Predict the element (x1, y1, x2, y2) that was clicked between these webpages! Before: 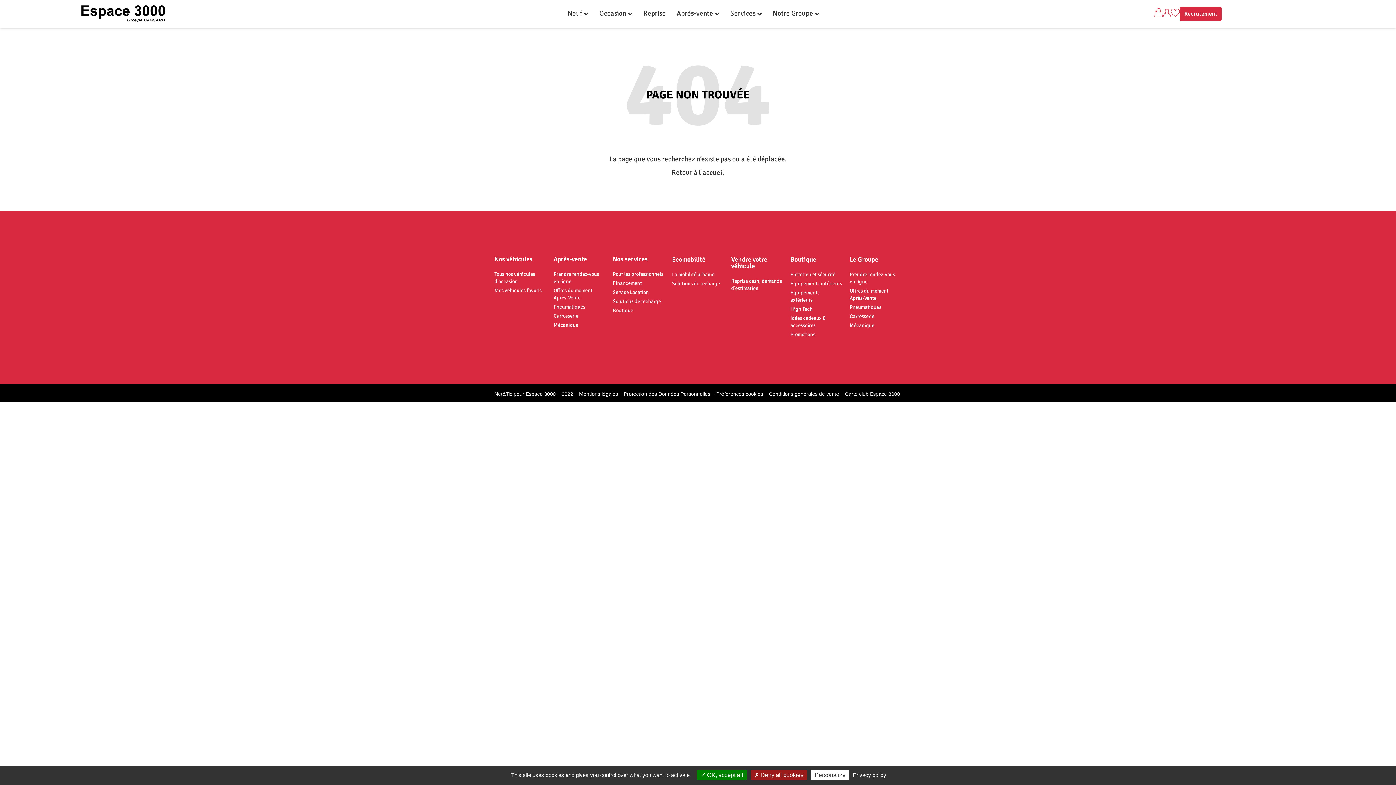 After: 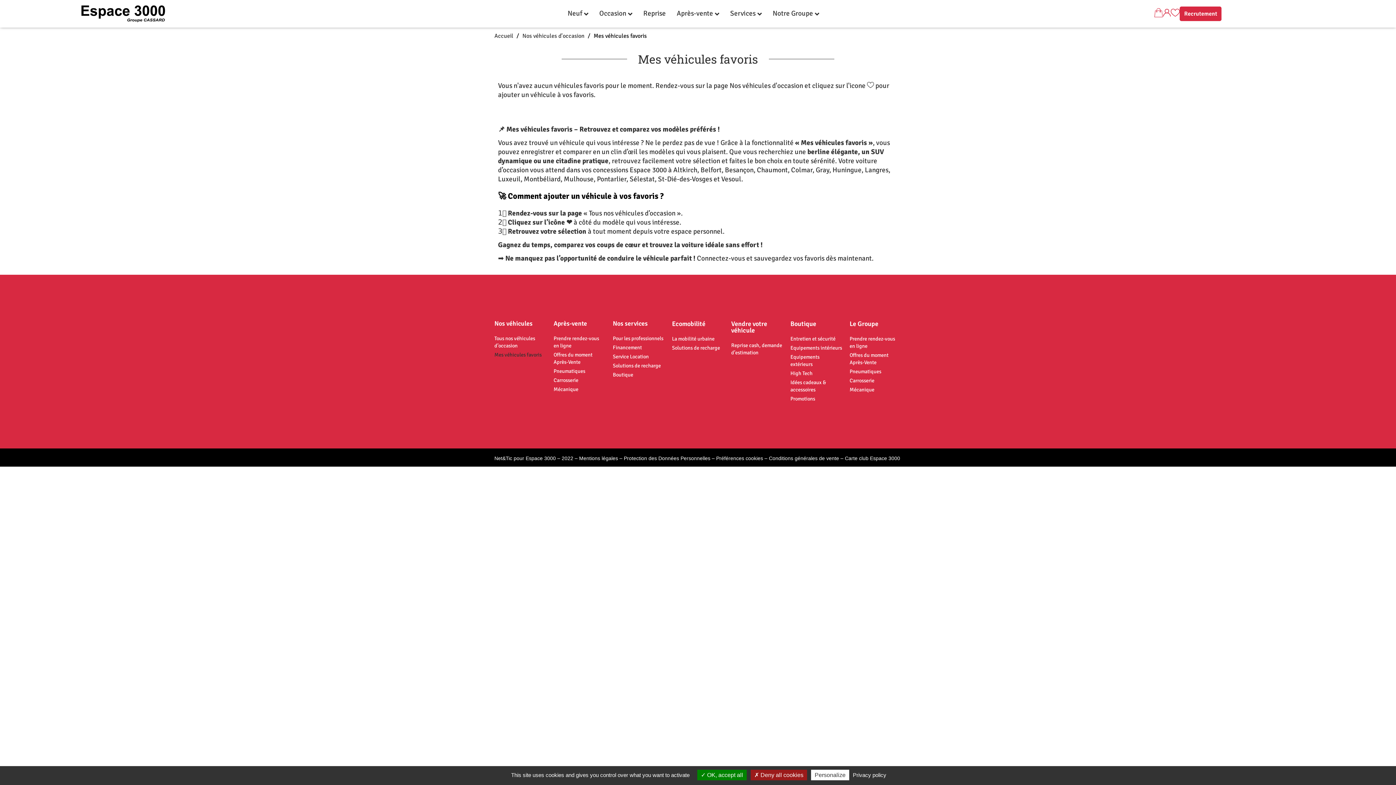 Action: bbox: (1171, 10, 1180, 18)